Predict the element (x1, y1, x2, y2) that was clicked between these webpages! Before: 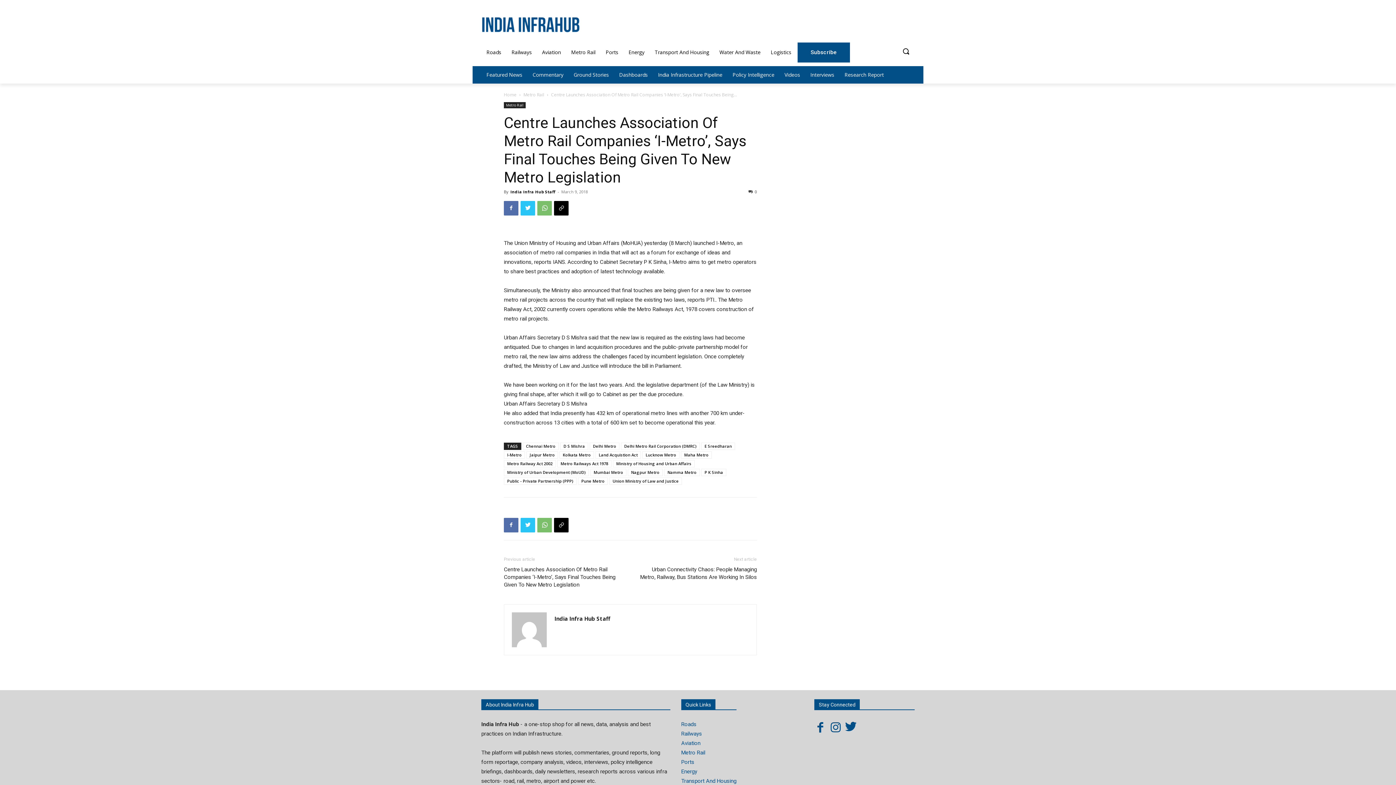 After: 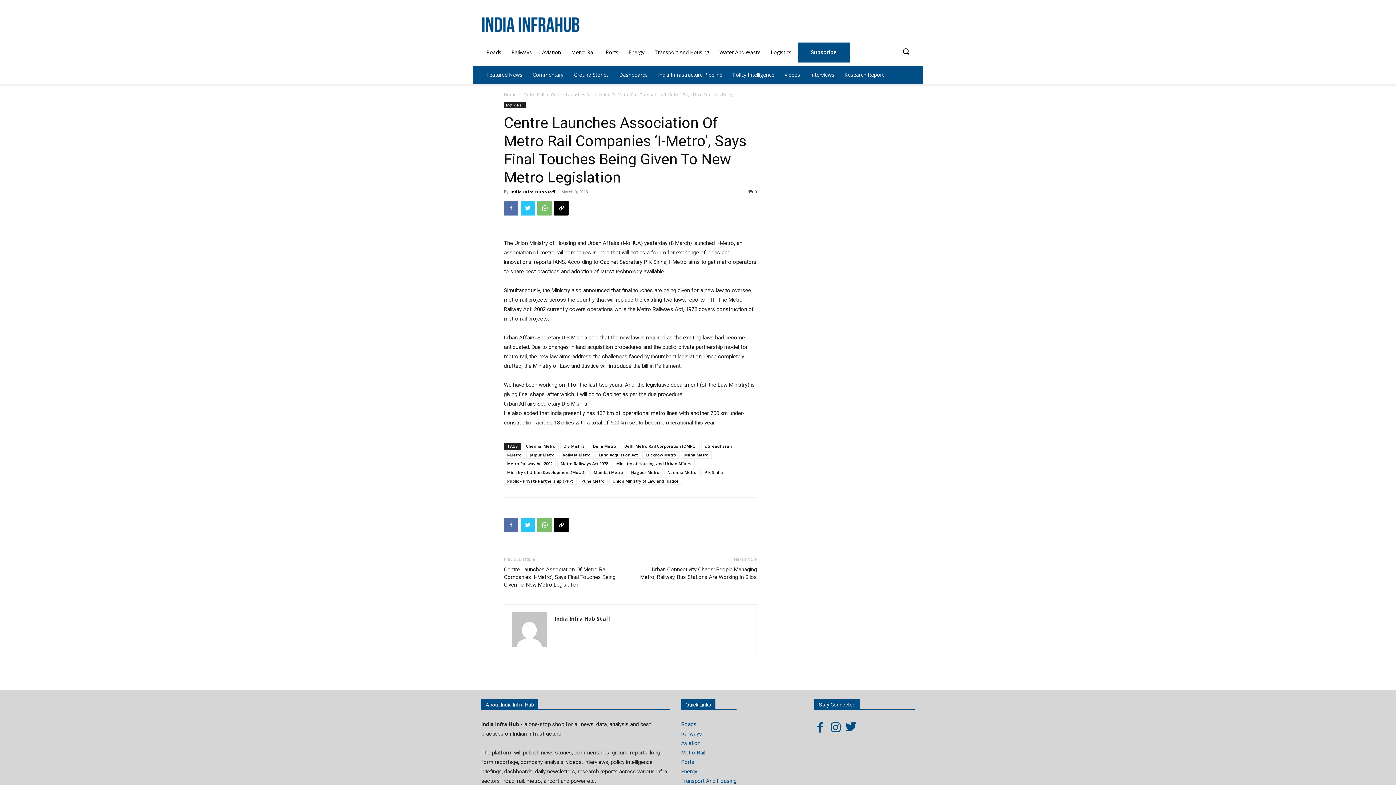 Action: label: 0 bbox: (748, 189, 757, 194)